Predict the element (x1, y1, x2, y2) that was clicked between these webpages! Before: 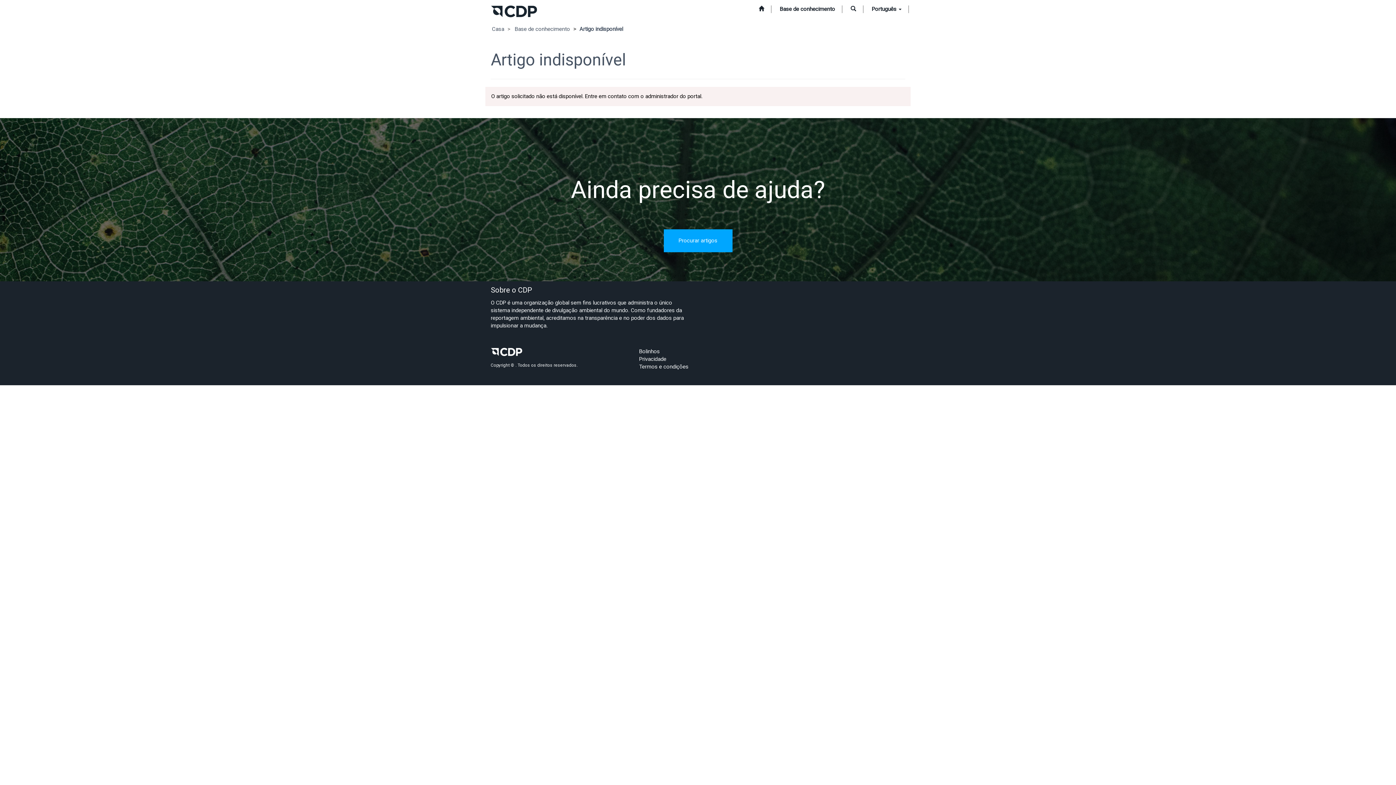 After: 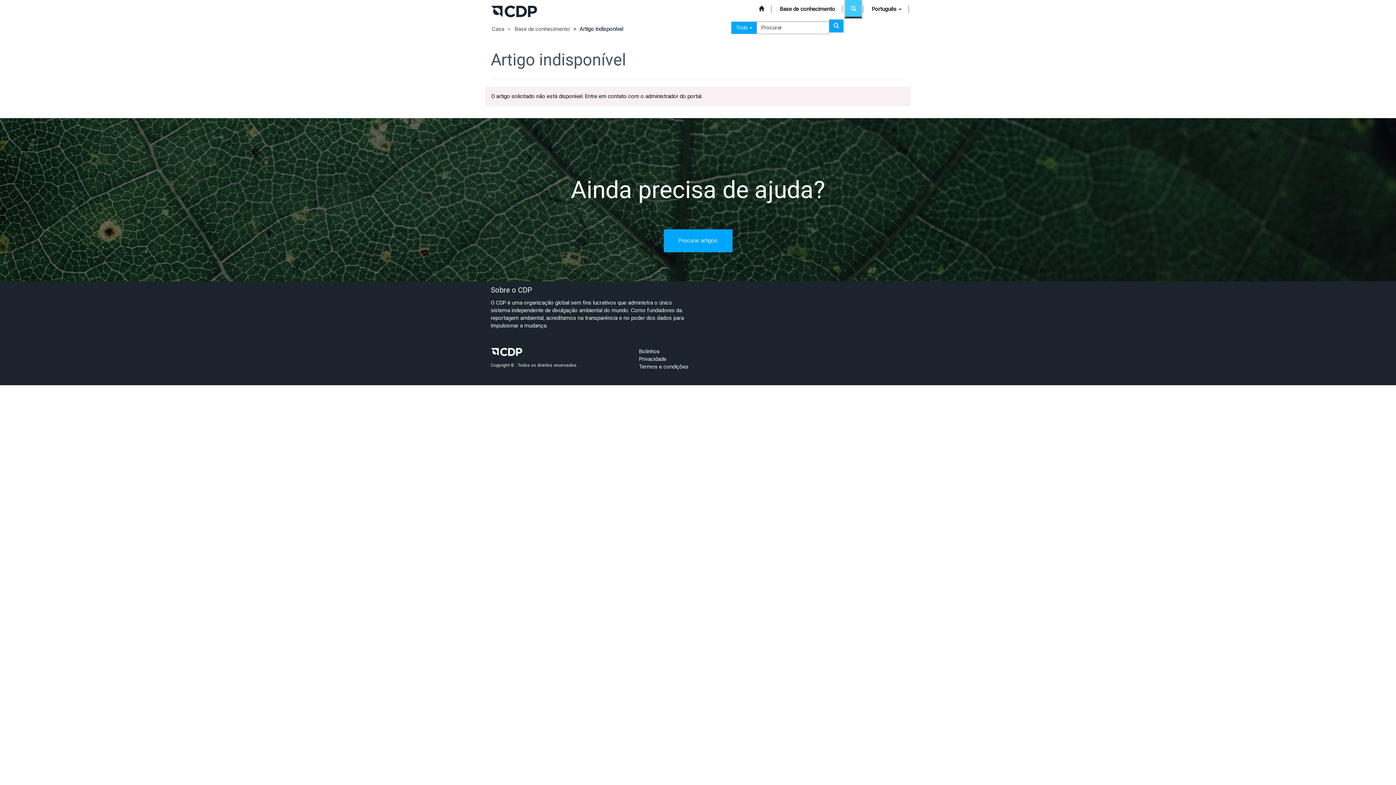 Action: label: Procurar bbox: (845, 0, 861, 18)